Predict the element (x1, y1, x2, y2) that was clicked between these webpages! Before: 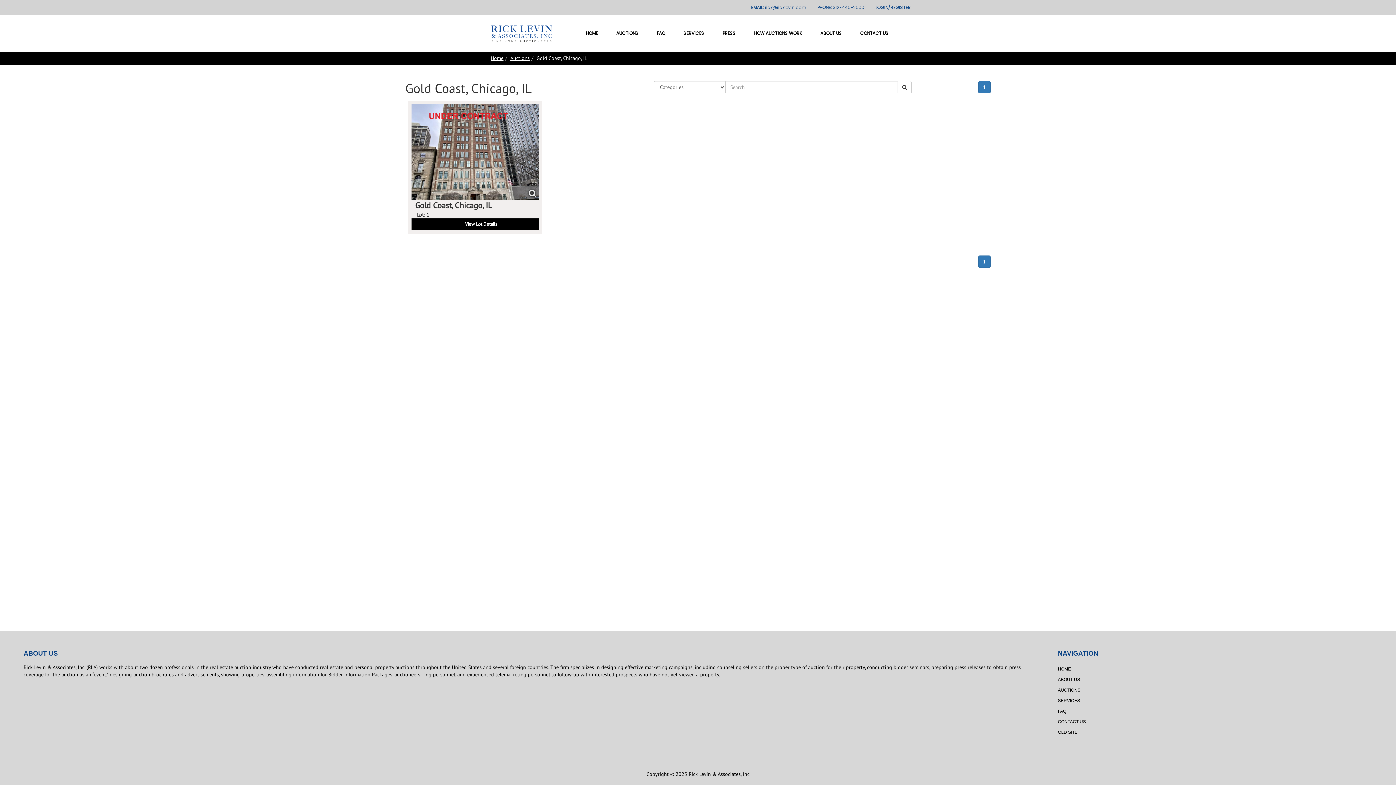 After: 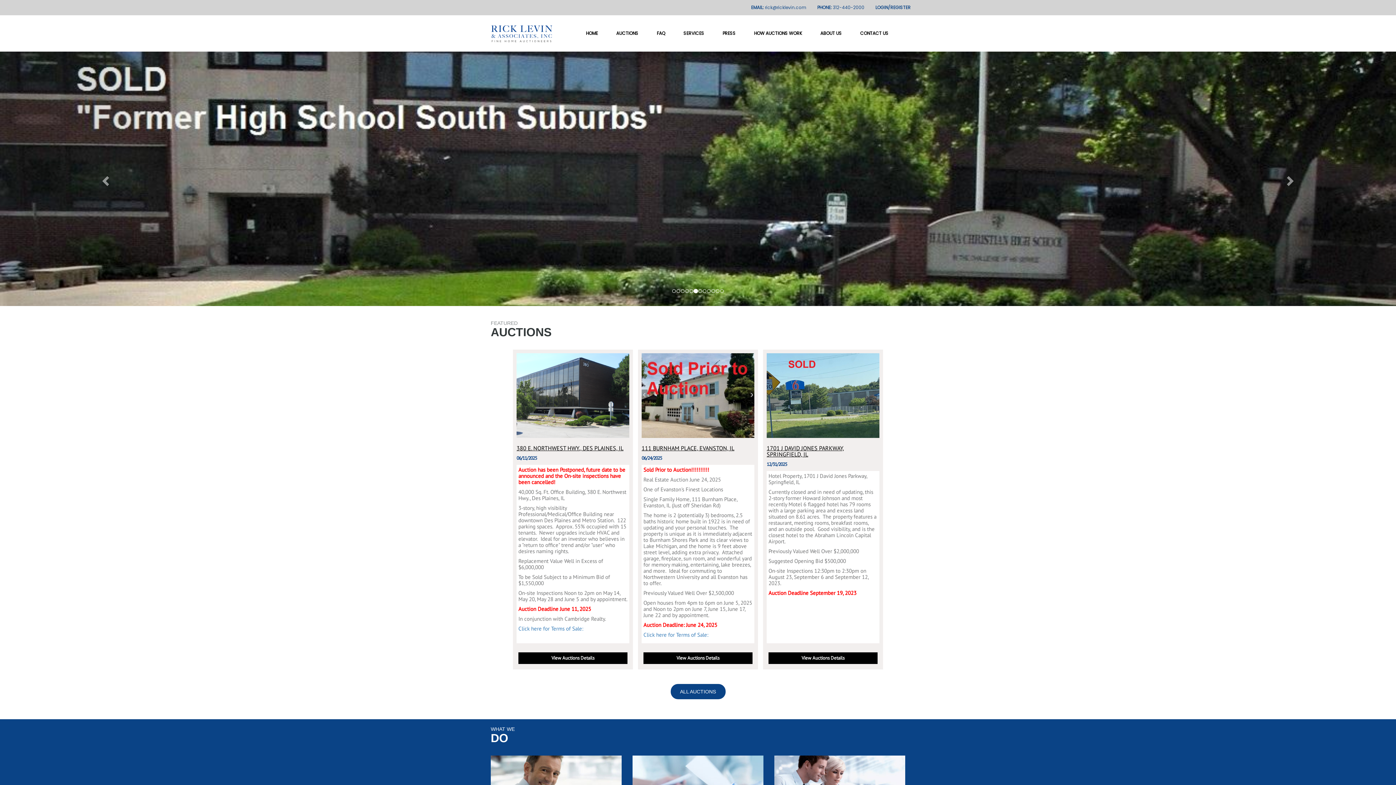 Action: bbox: (485, 18, 558, 48)